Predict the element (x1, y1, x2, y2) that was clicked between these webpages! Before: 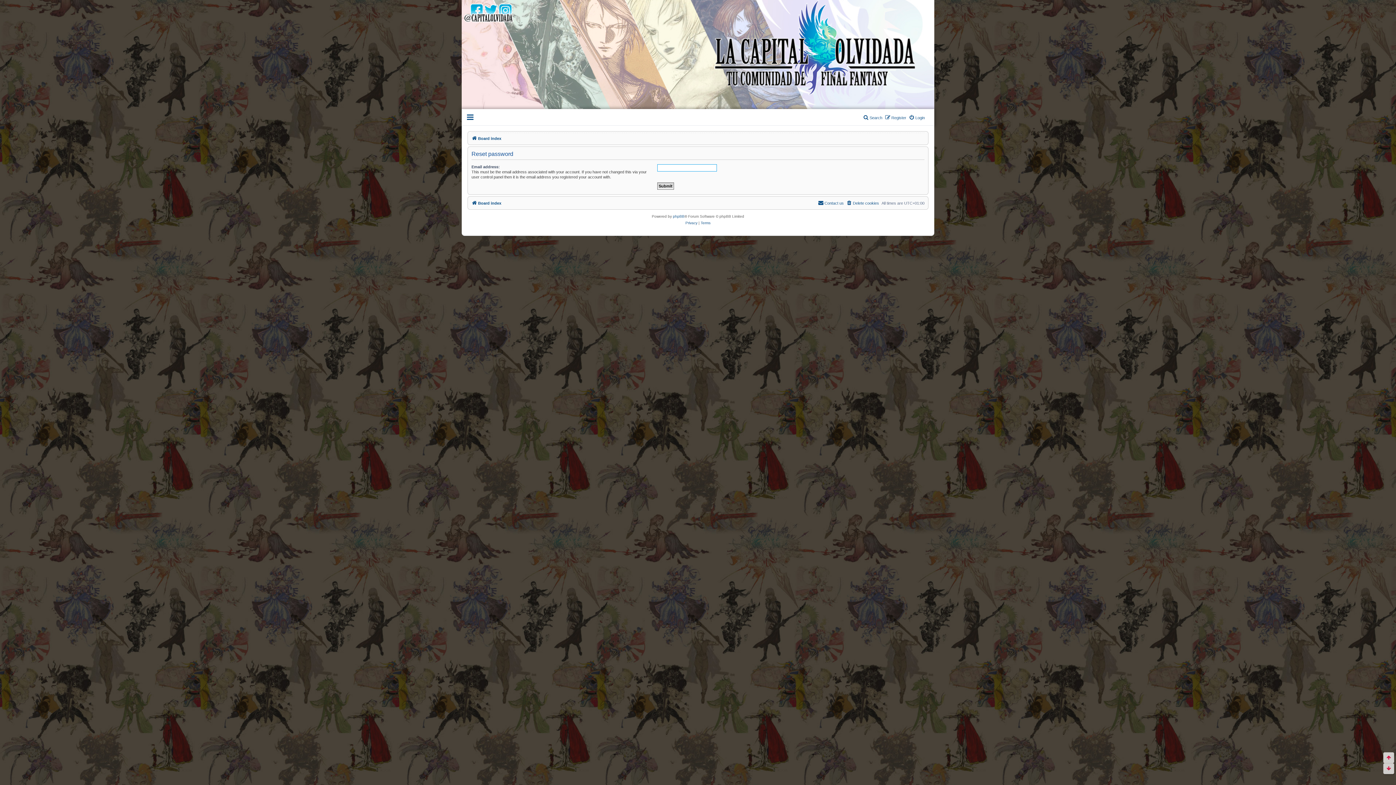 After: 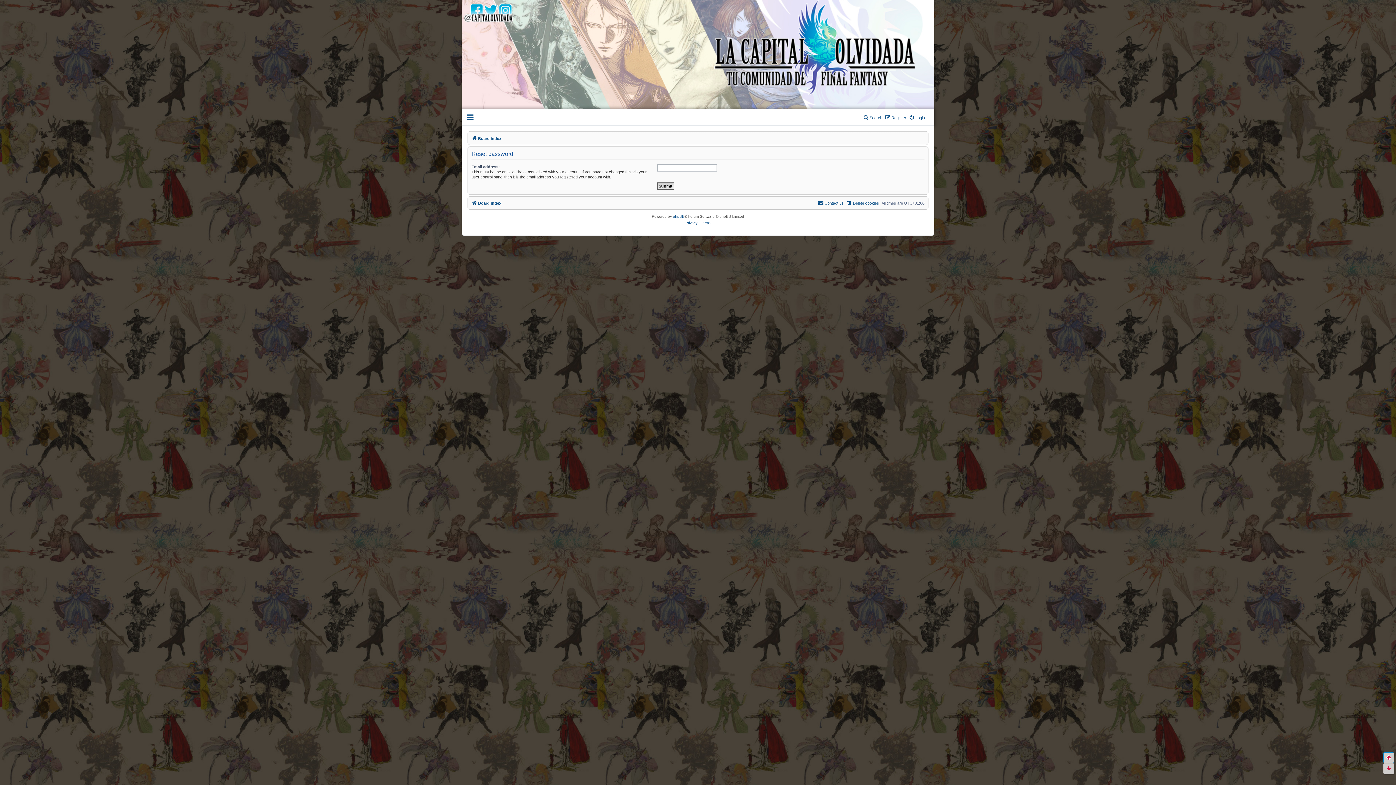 Action: bbox: (1383, 752, 1394, 763)